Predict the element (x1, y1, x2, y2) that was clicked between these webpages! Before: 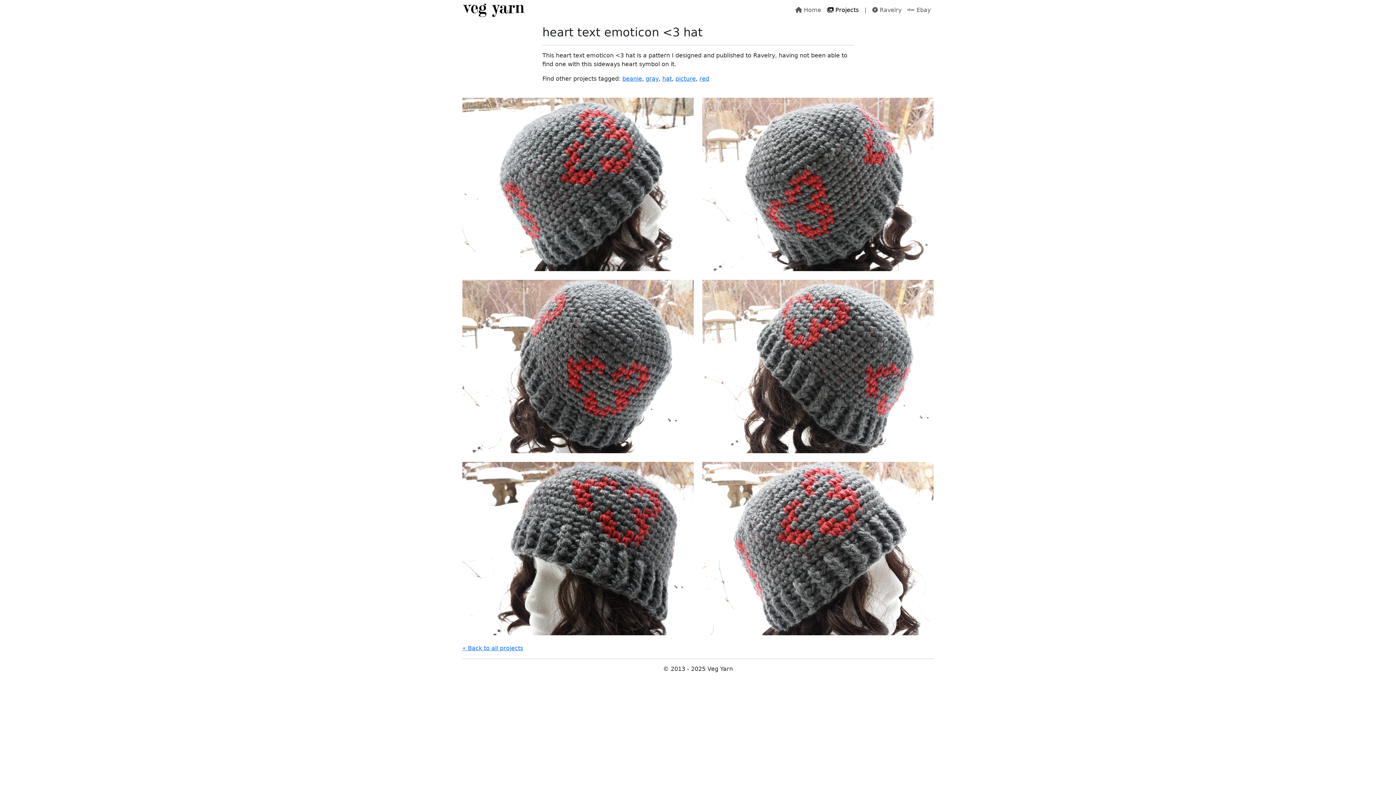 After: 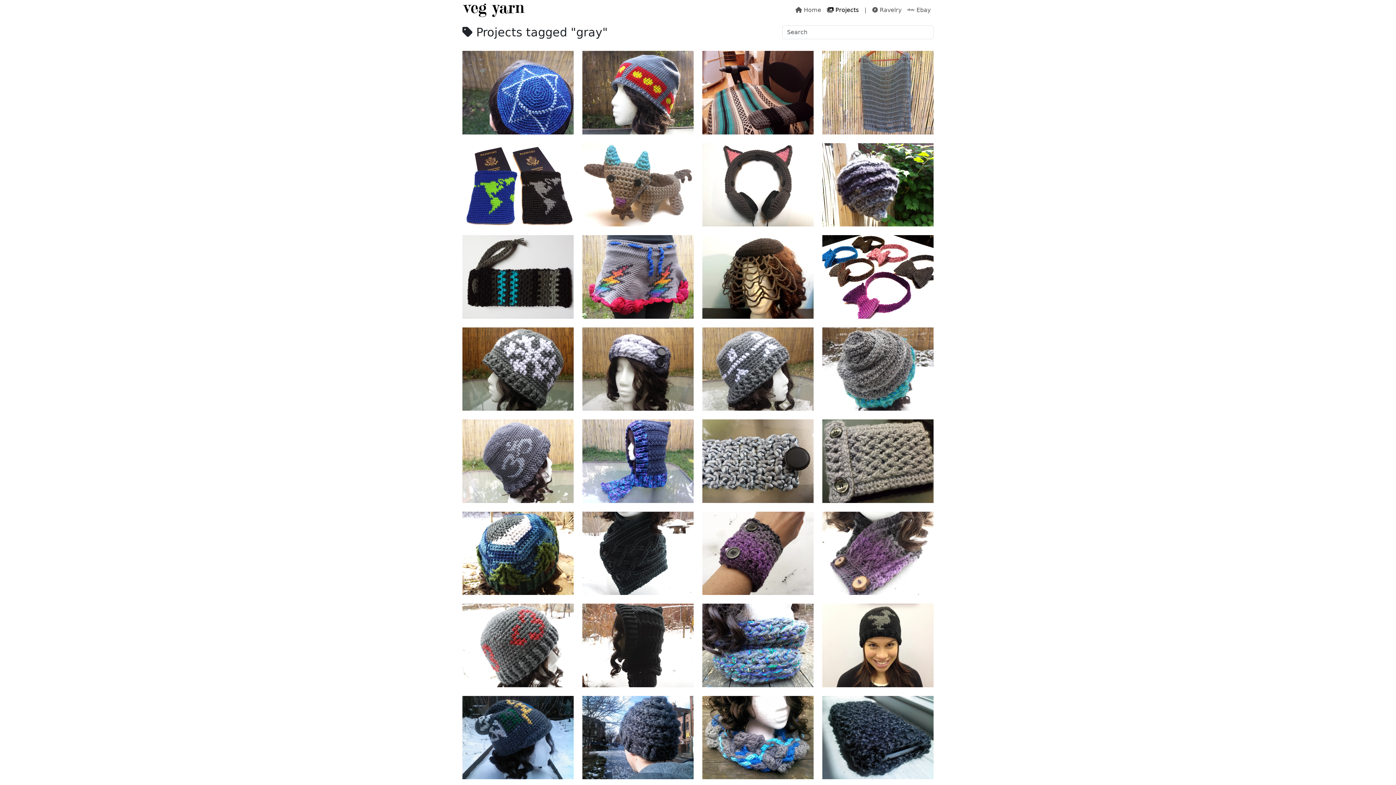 Action: label: gray bbox: (645, 75, 658, 82)